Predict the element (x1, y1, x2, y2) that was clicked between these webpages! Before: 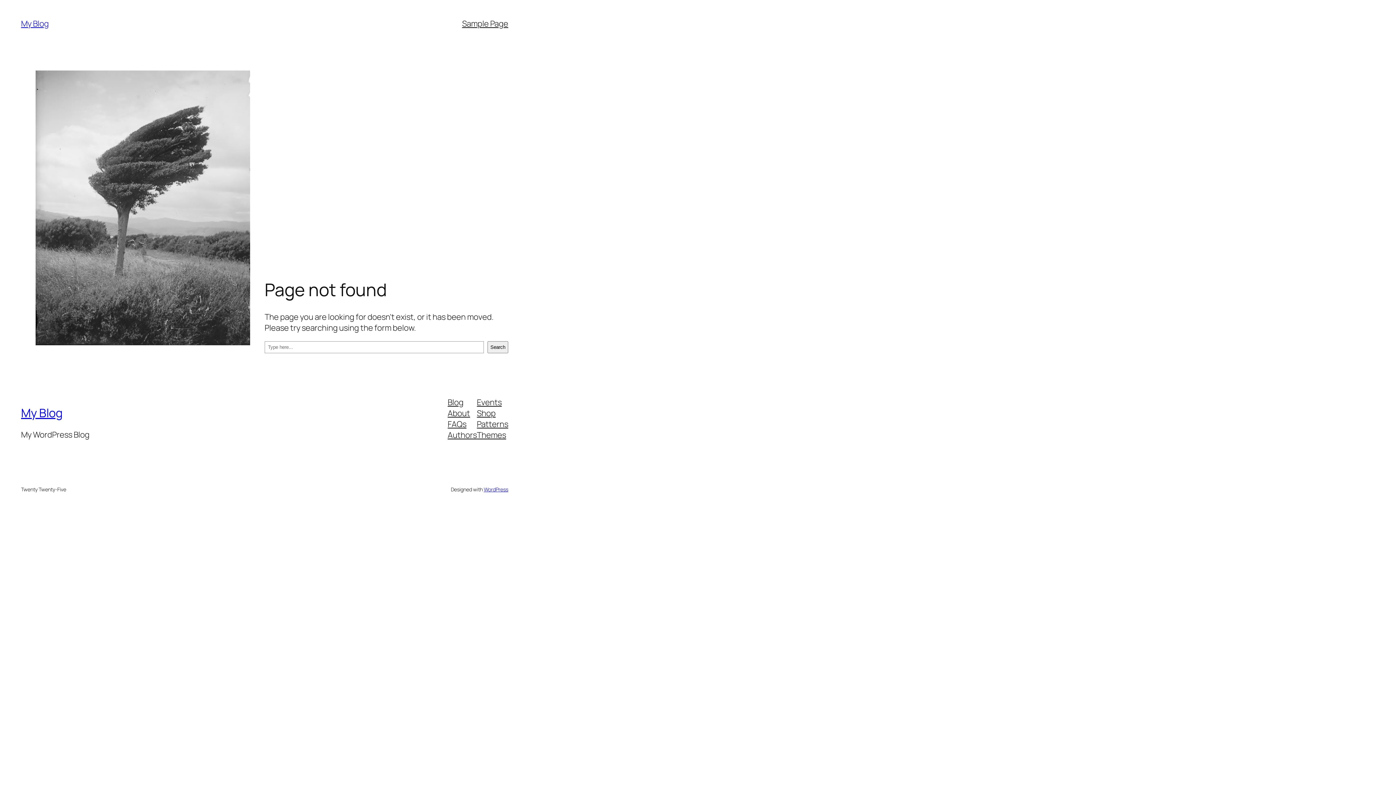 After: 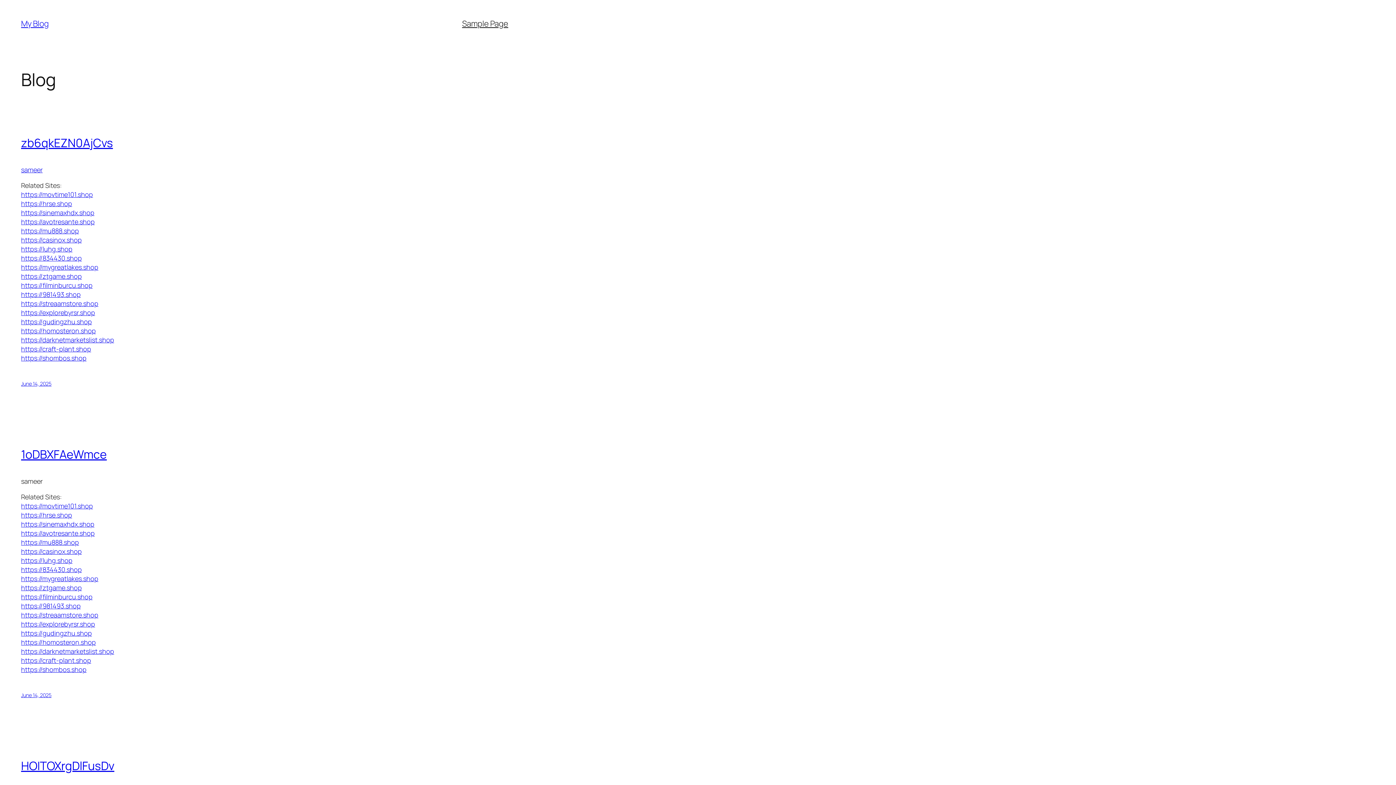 Action: bbox: (21, 18, 48, 29) label: My Blog